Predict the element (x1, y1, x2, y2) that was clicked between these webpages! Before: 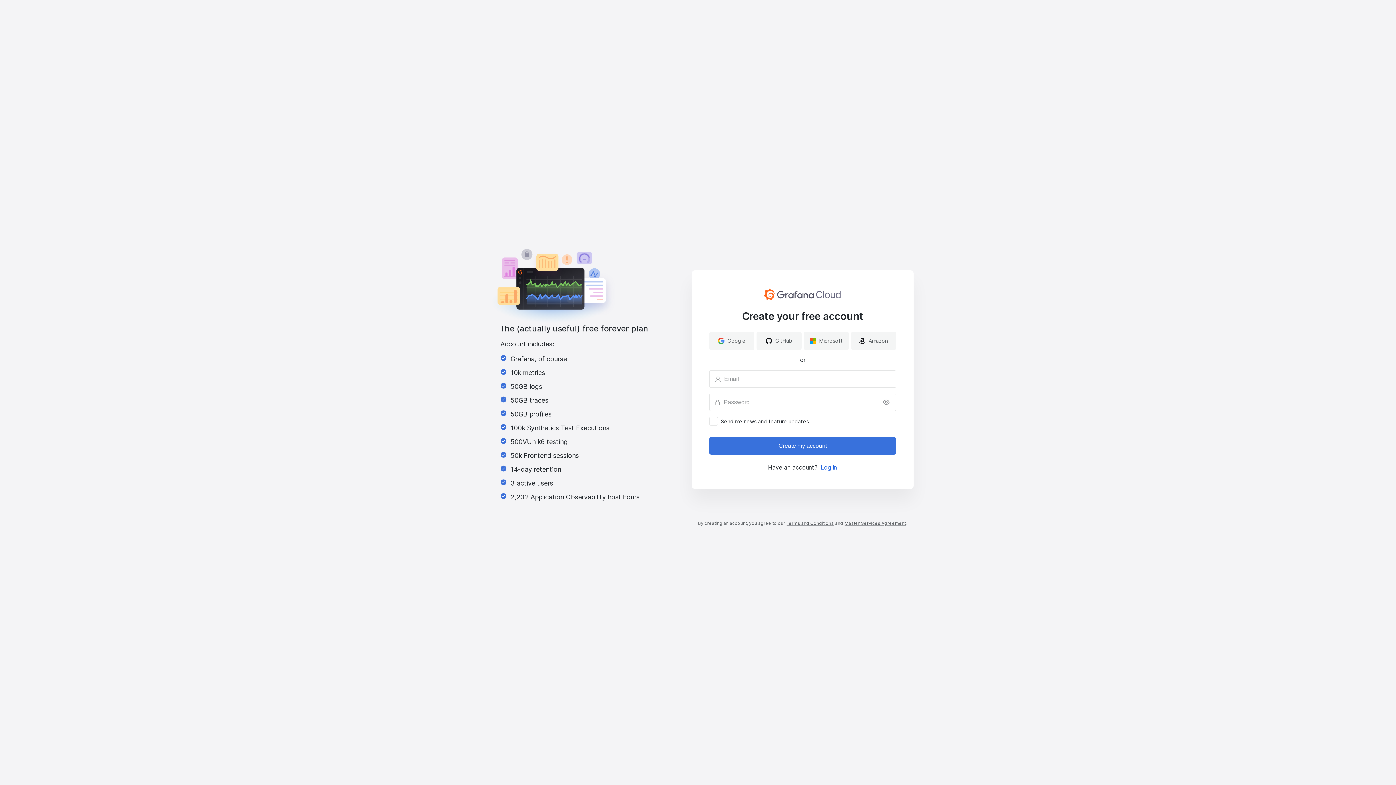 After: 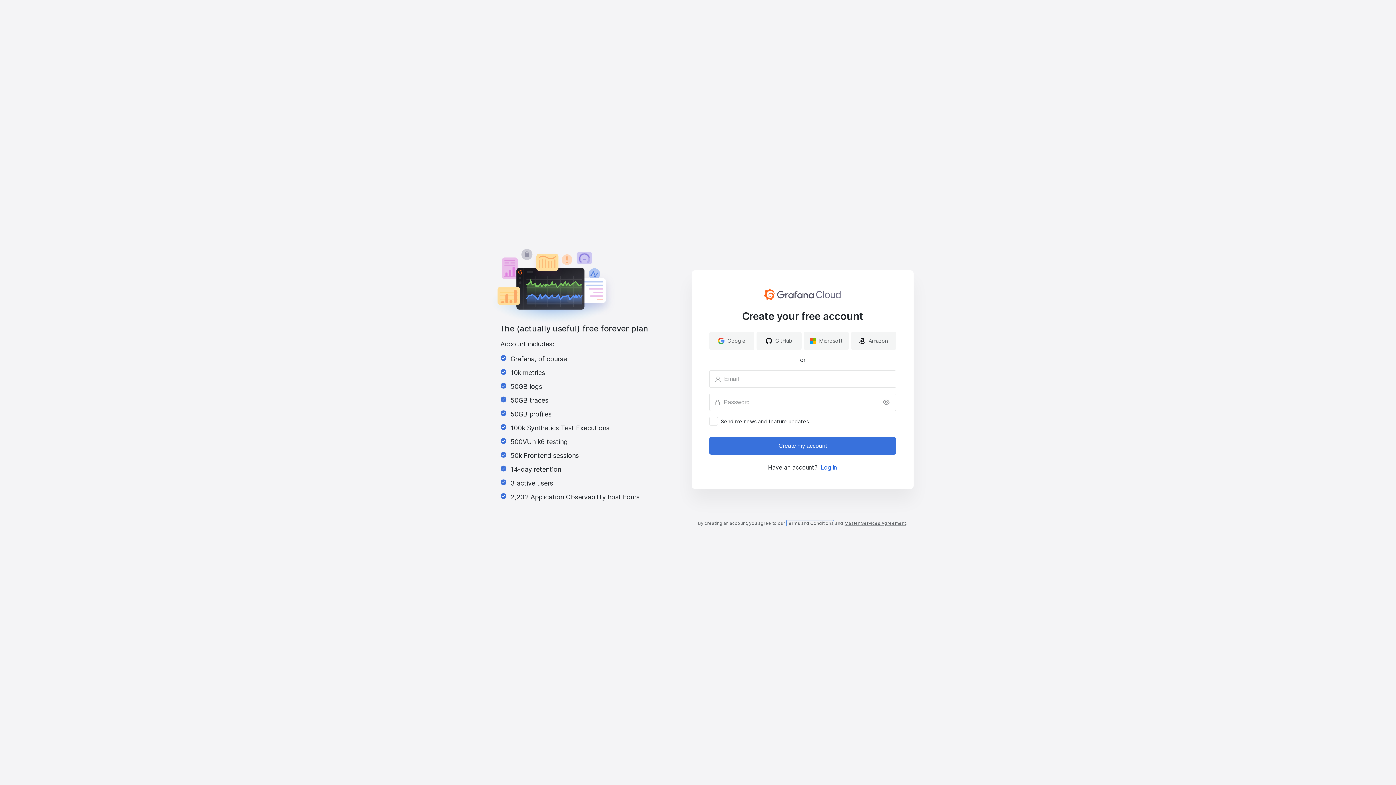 Action: label: Terms and Conditions bbox: (786, 520, 834, 526)